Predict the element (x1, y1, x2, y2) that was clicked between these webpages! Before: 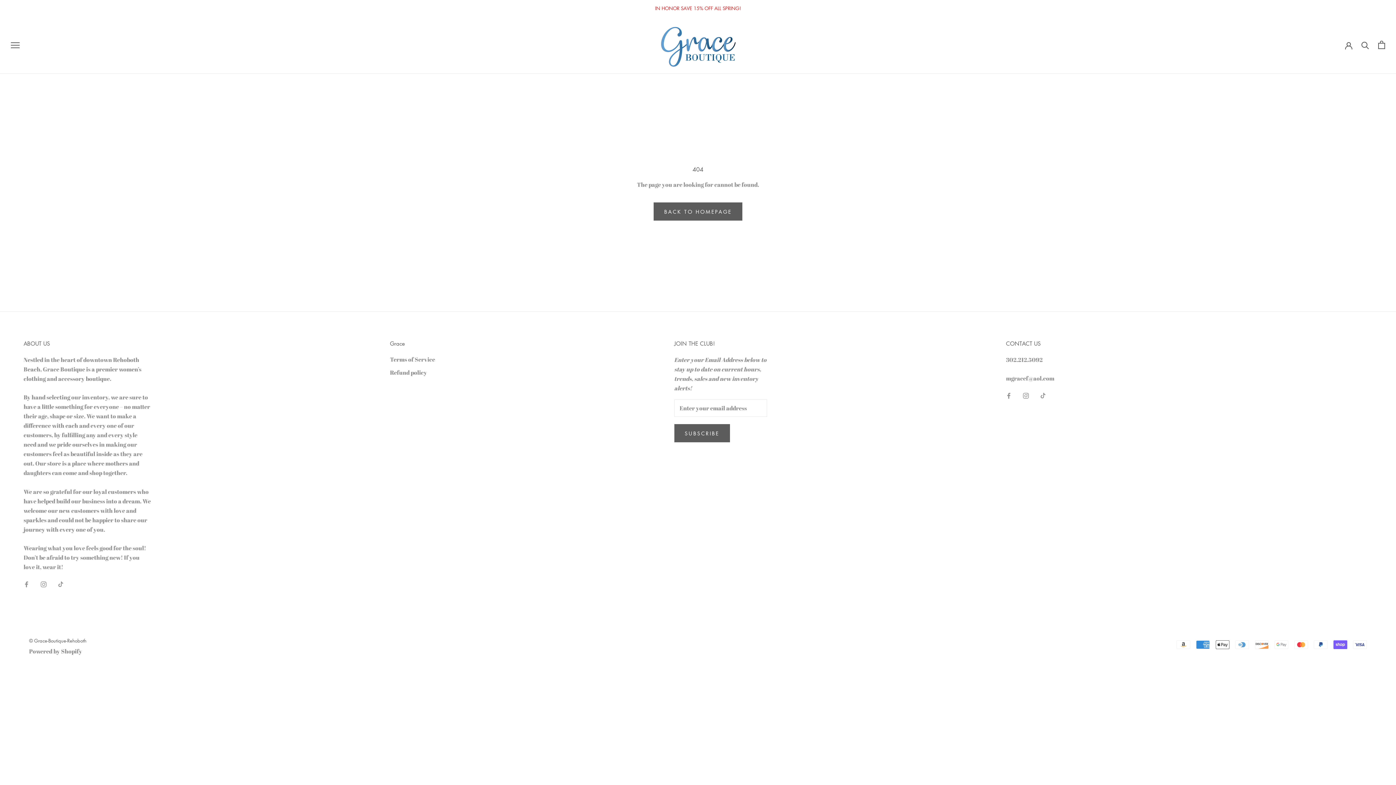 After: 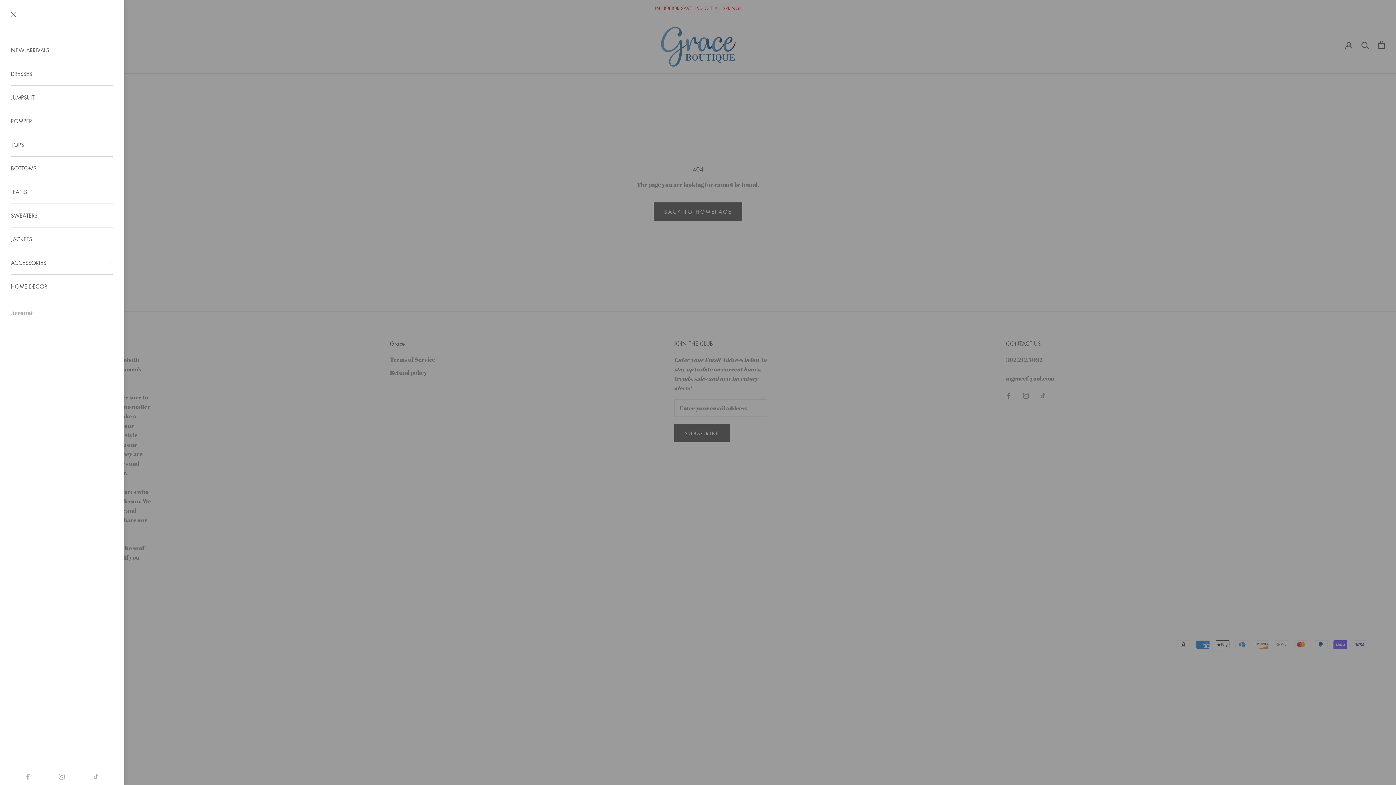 Action: bbox: (10, 41, 19, 48) label: Open navigation